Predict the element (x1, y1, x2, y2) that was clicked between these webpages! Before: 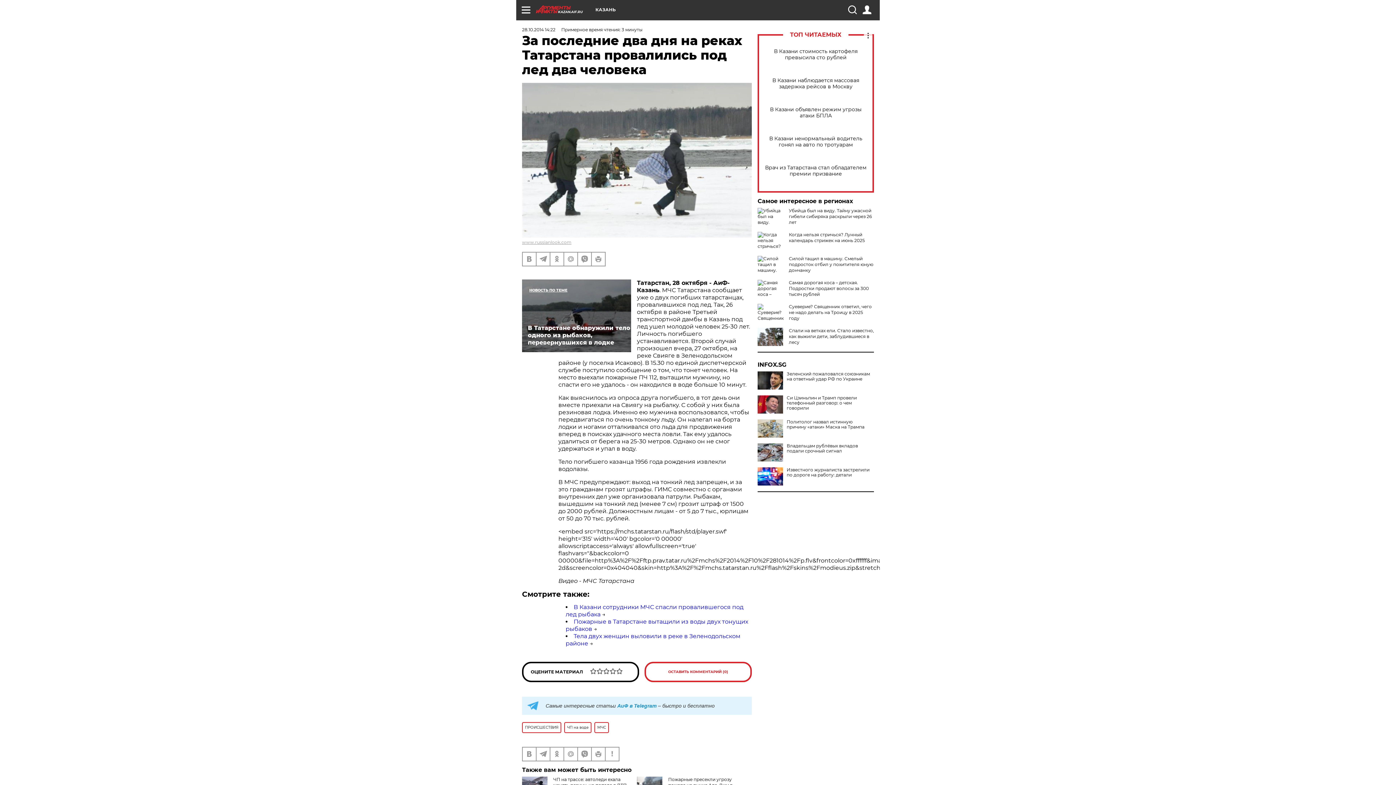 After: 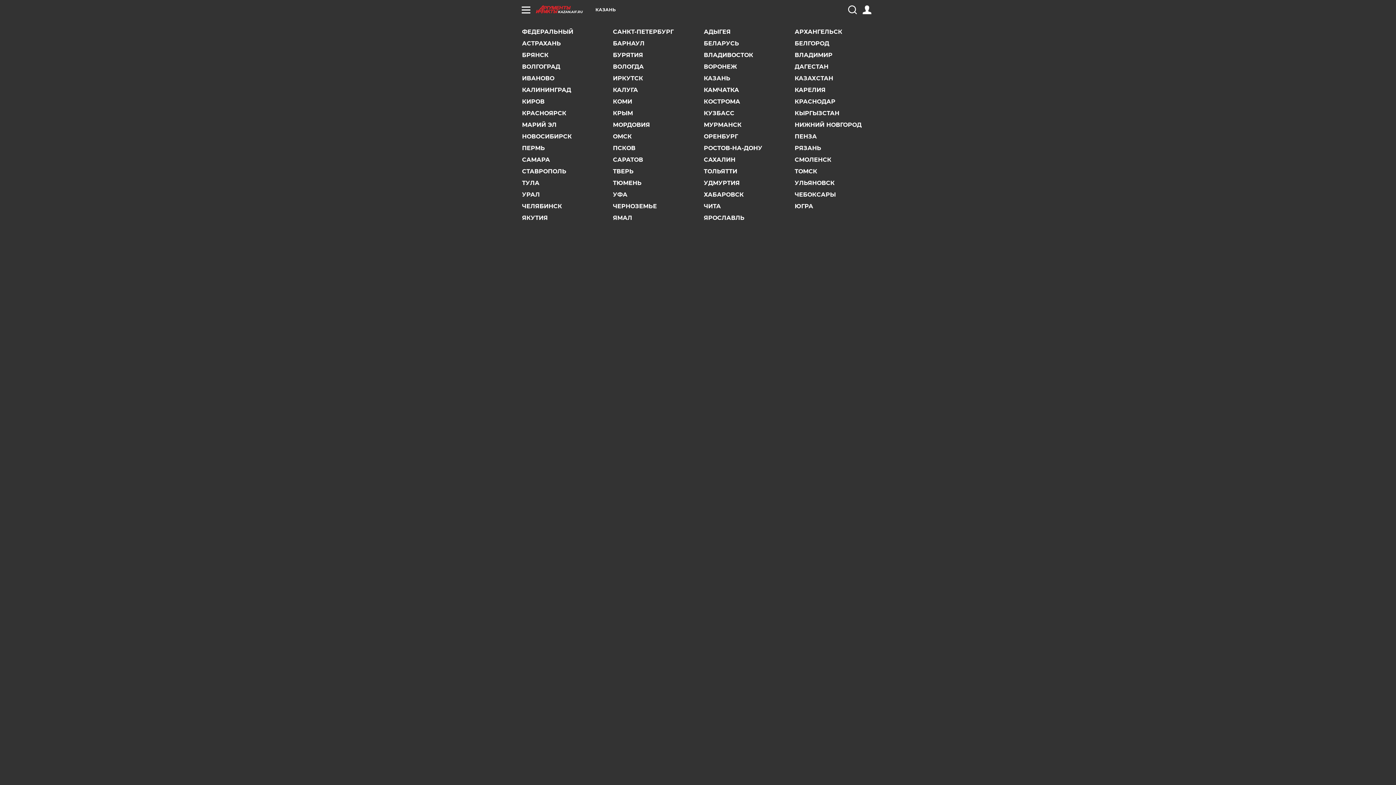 Action: label: КАЗАНЬ bbox: (595, 7, 616, 12)